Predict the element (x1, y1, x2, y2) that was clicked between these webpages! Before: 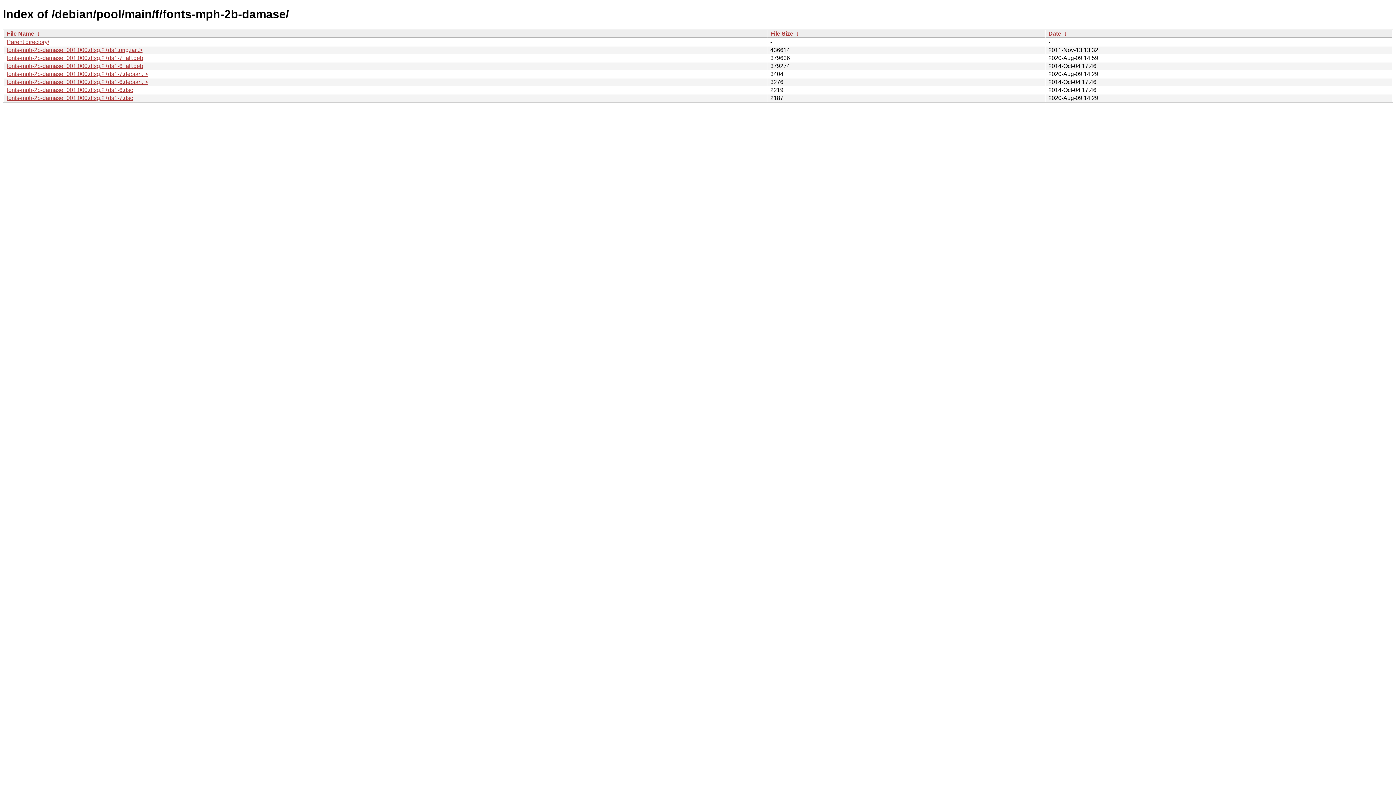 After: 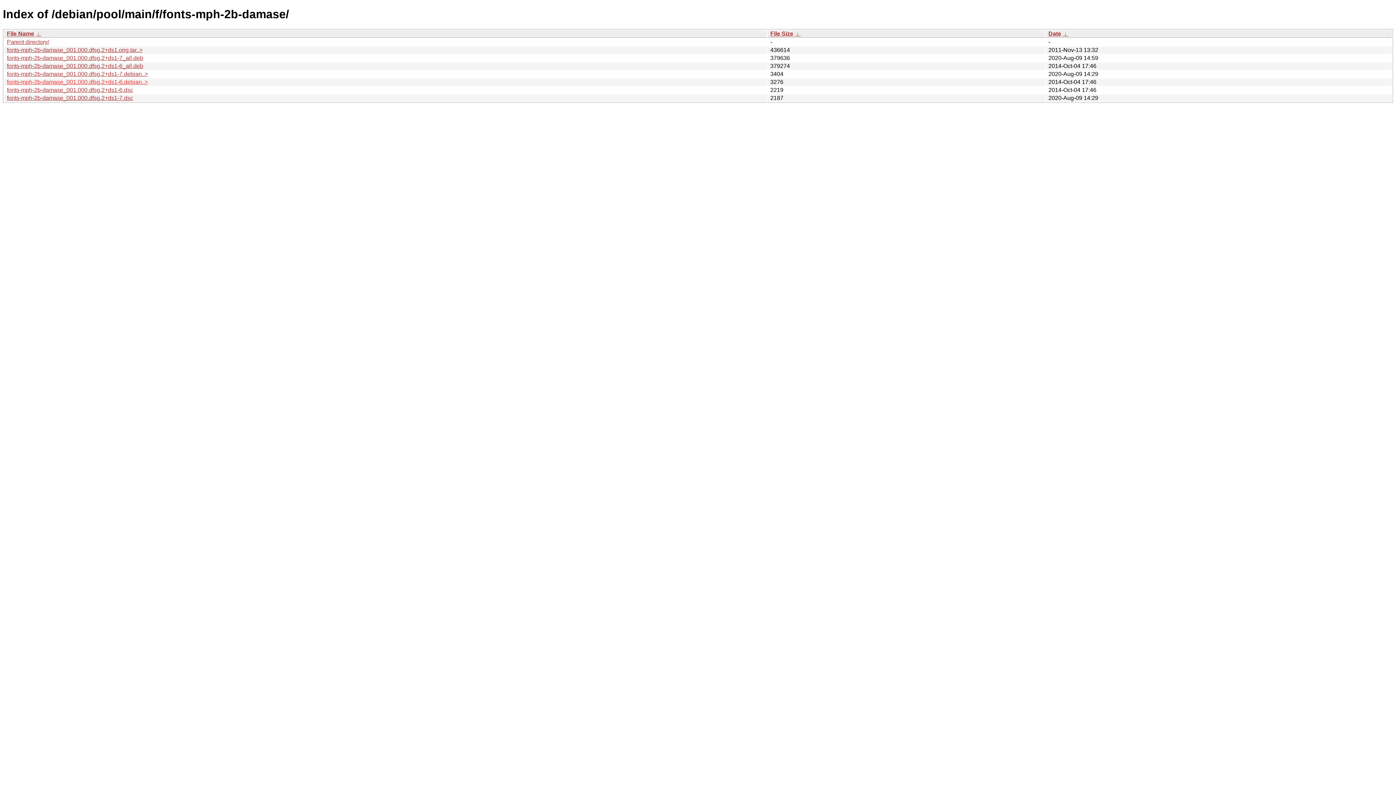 Action: bbox: (6, 78, 148, 85) label: fonts-mph-2b-damase_001.000.dfsg.2+ds1-6.debian..>